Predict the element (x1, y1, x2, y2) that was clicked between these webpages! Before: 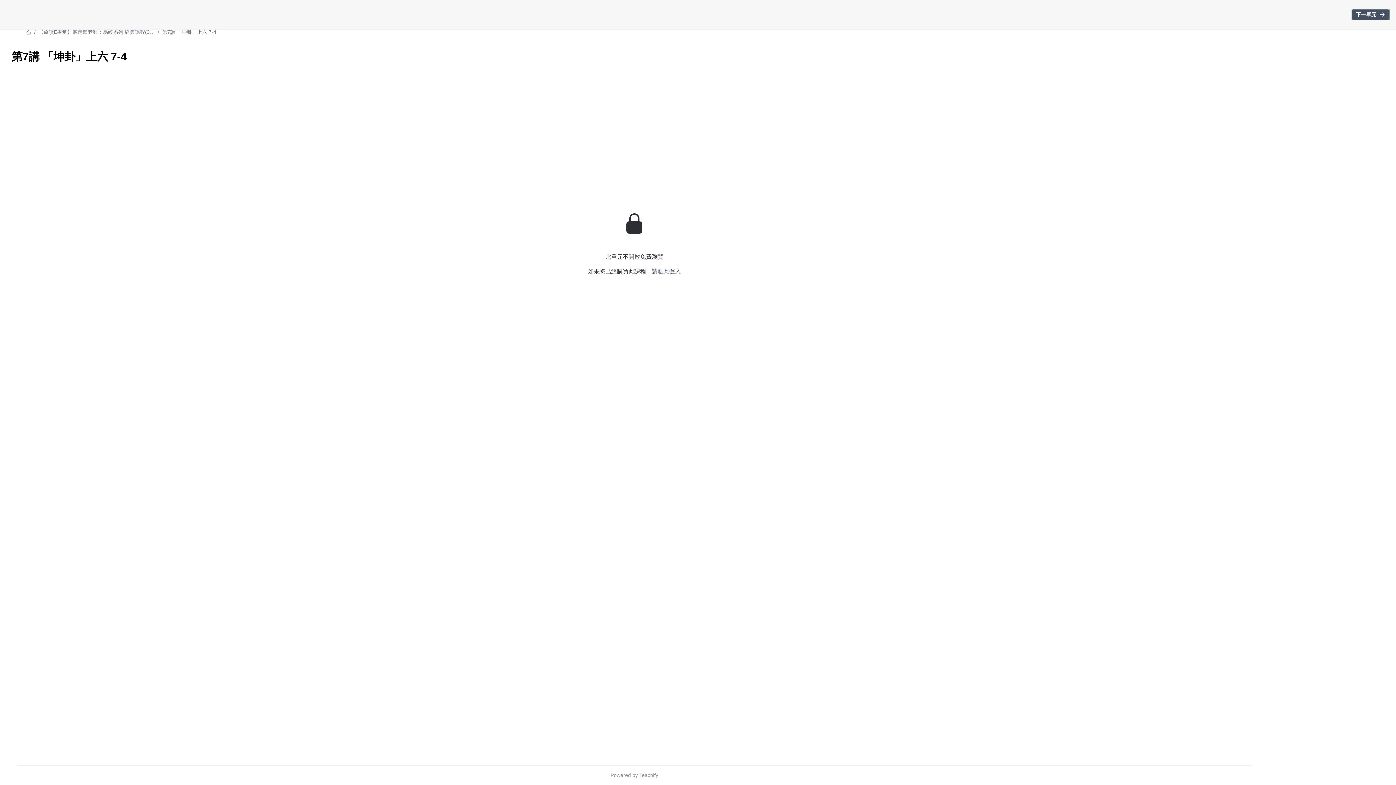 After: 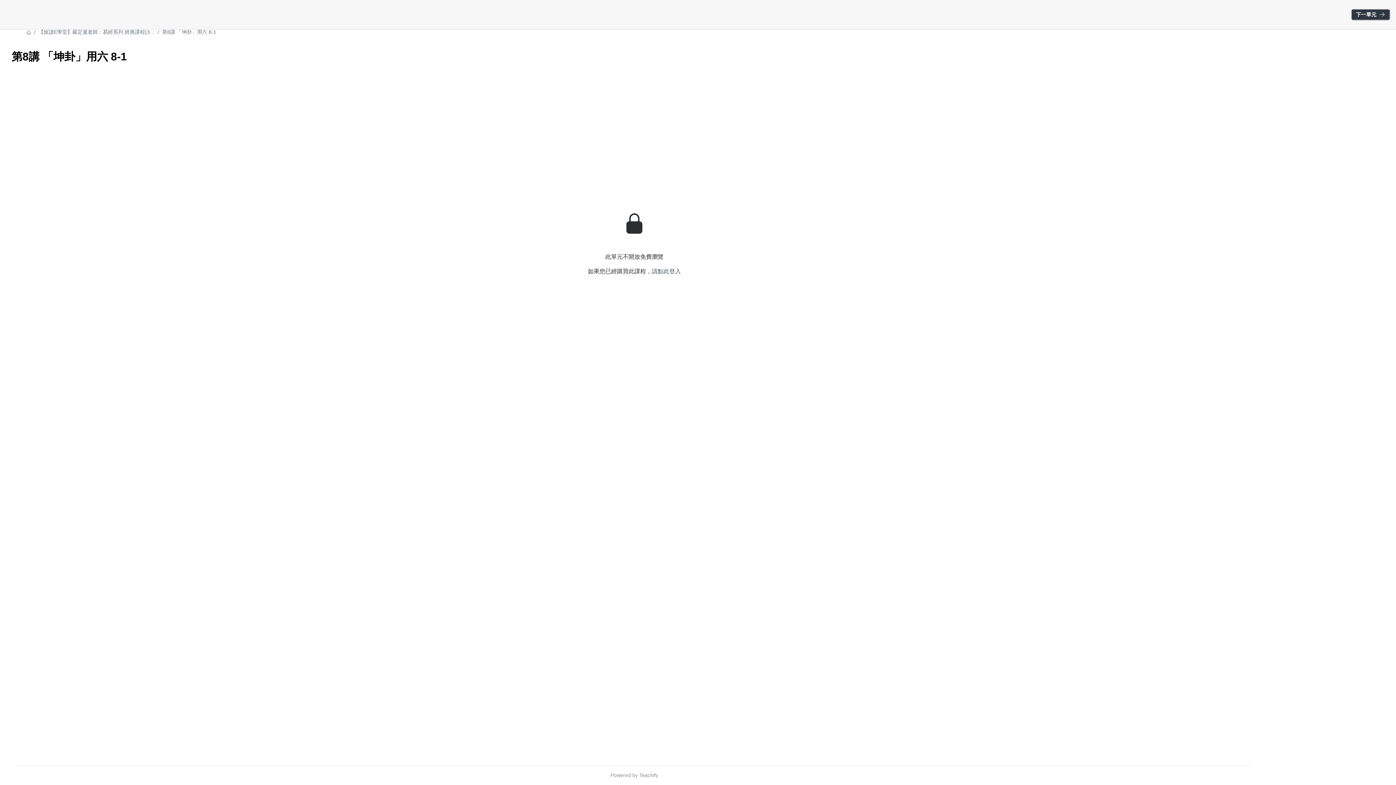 Action: bbox: (1351, 8, 1390, 20) label: 下一單元